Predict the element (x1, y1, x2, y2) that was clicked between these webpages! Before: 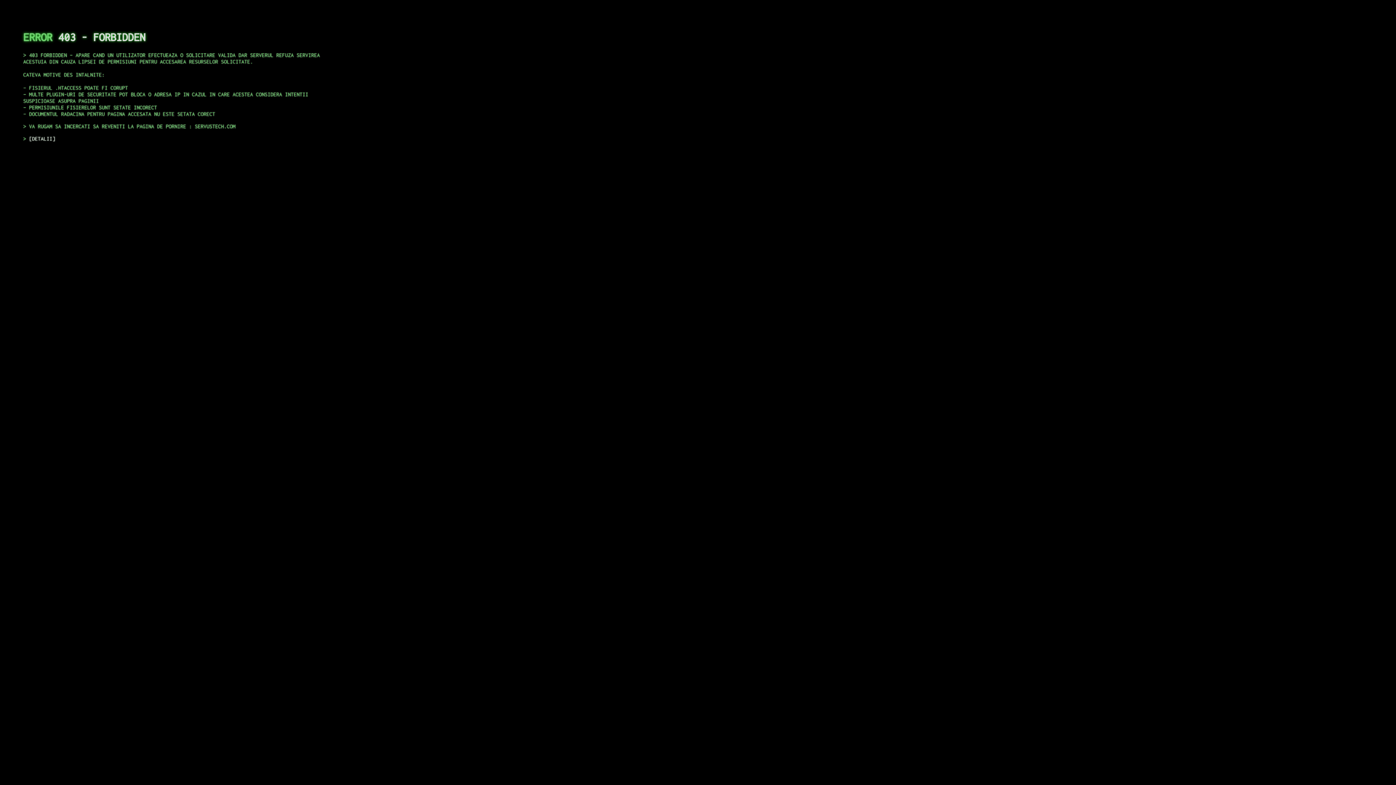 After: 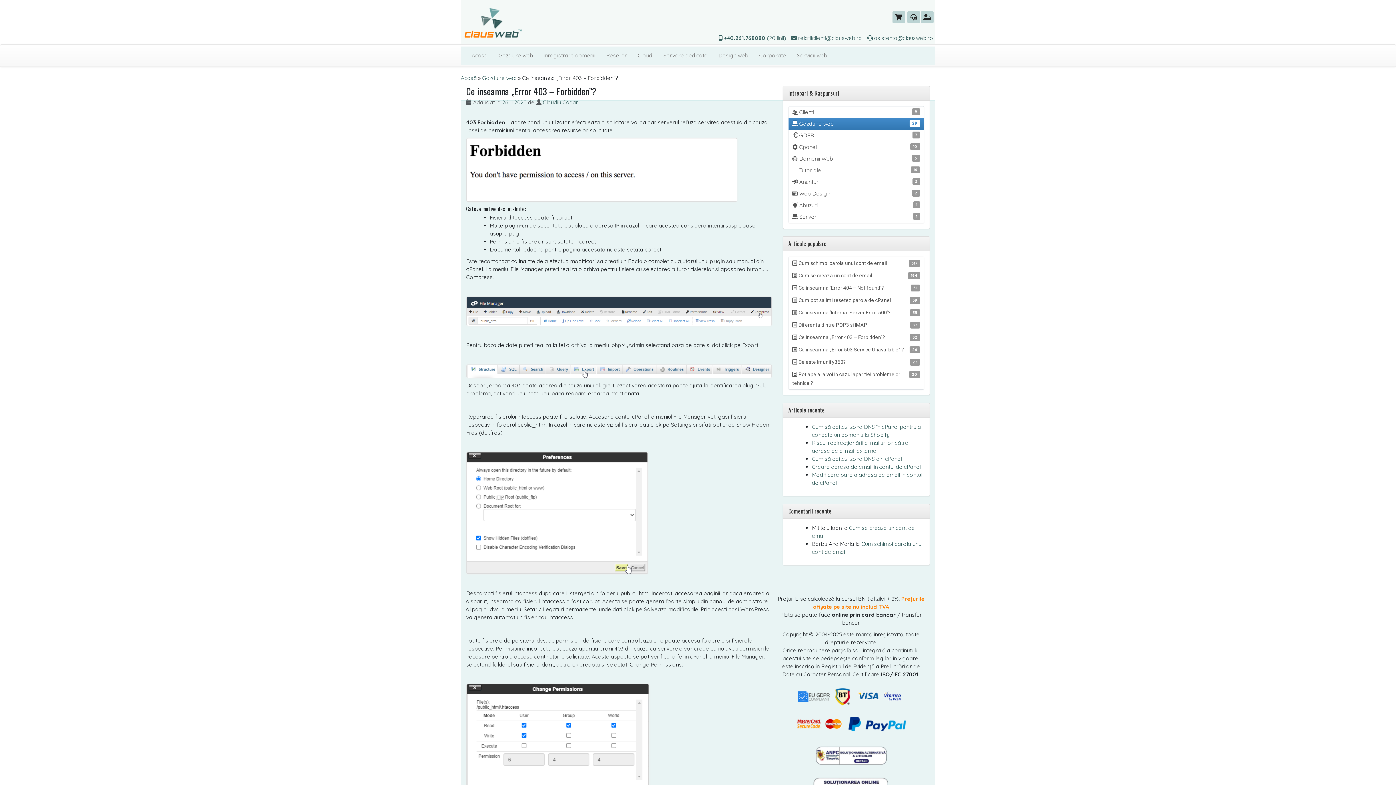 Action: label: DETALII bbox: (29, 135, 55, 141)